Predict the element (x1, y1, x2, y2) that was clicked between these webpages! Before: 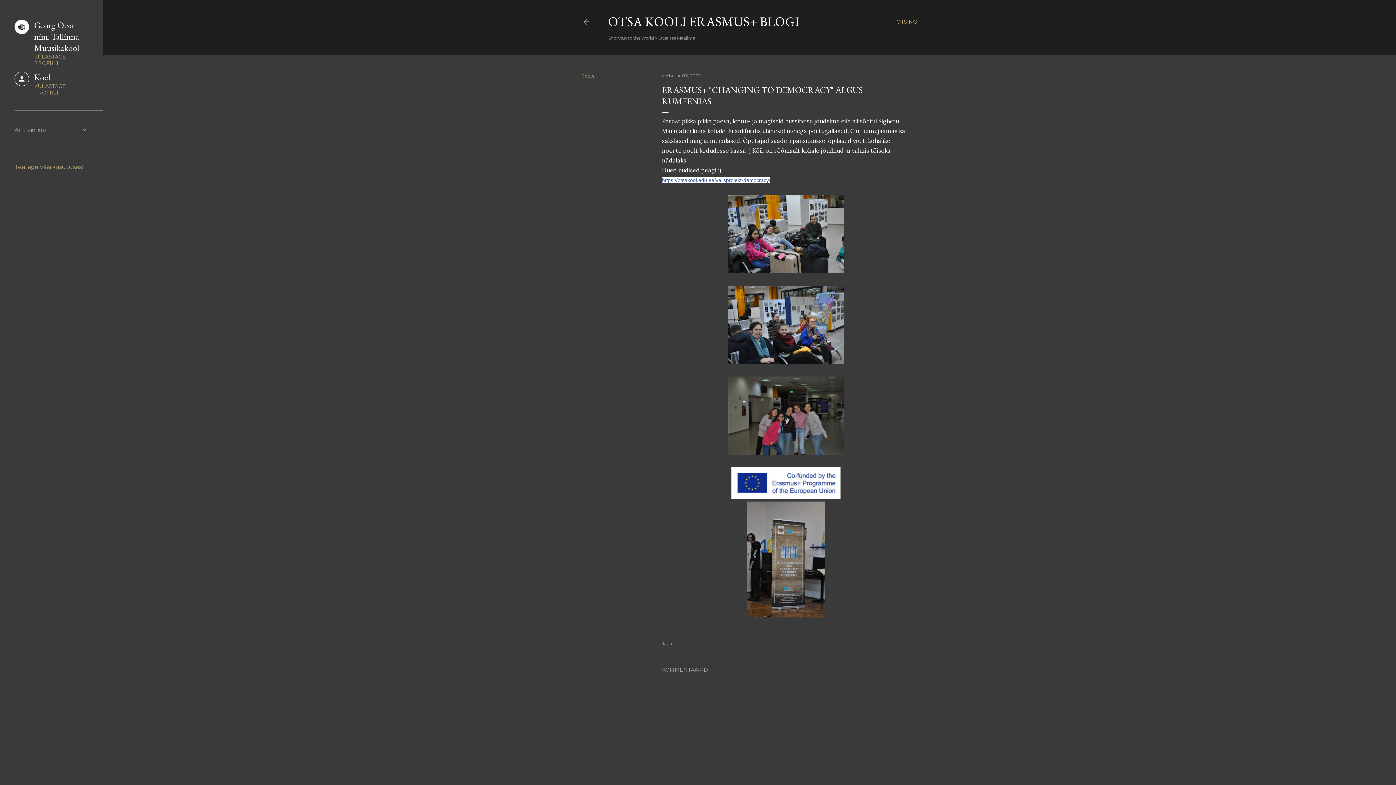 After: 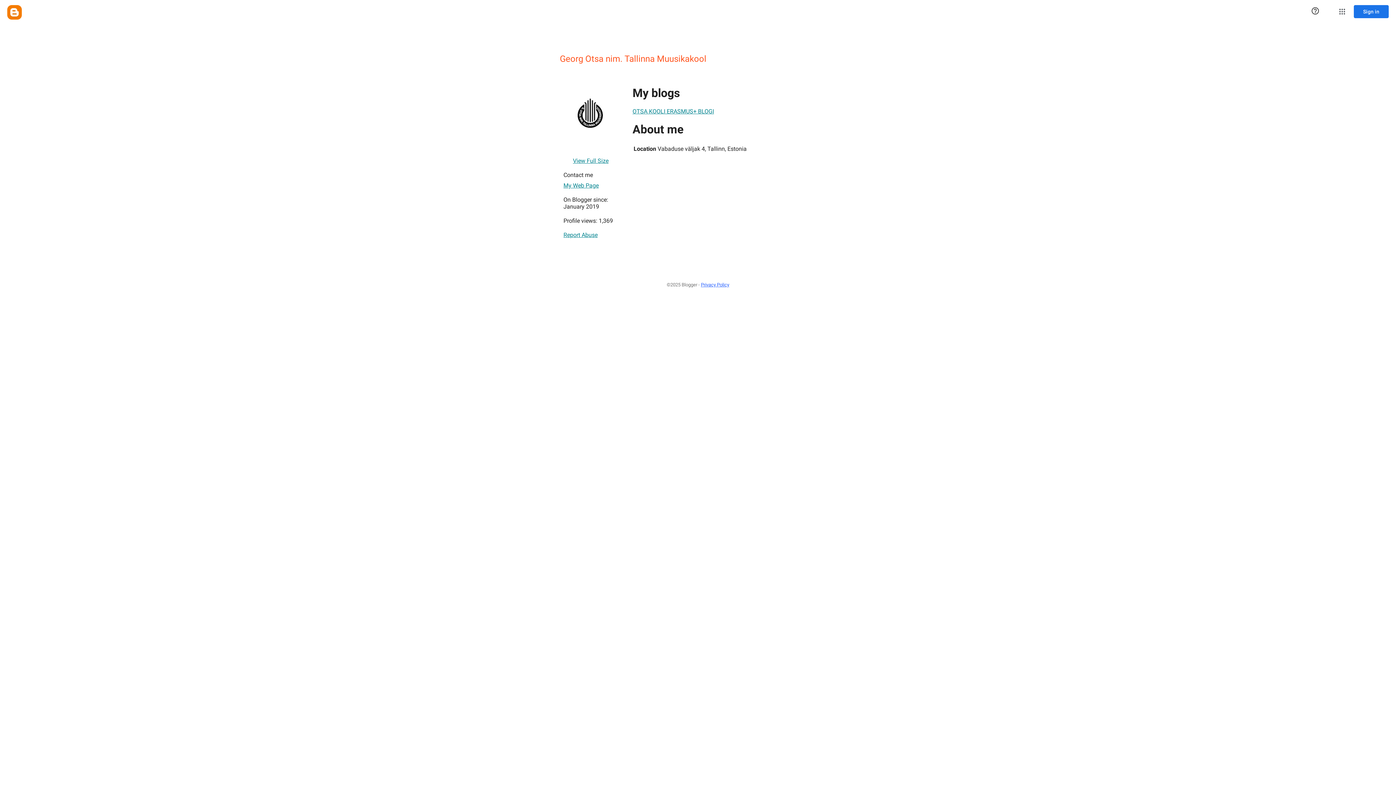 Action: label: Georg Otsa nim. Tallinna Muusikakool
KÜLASTAGE PROFIILI bbox: (14, 19, 88, 66)